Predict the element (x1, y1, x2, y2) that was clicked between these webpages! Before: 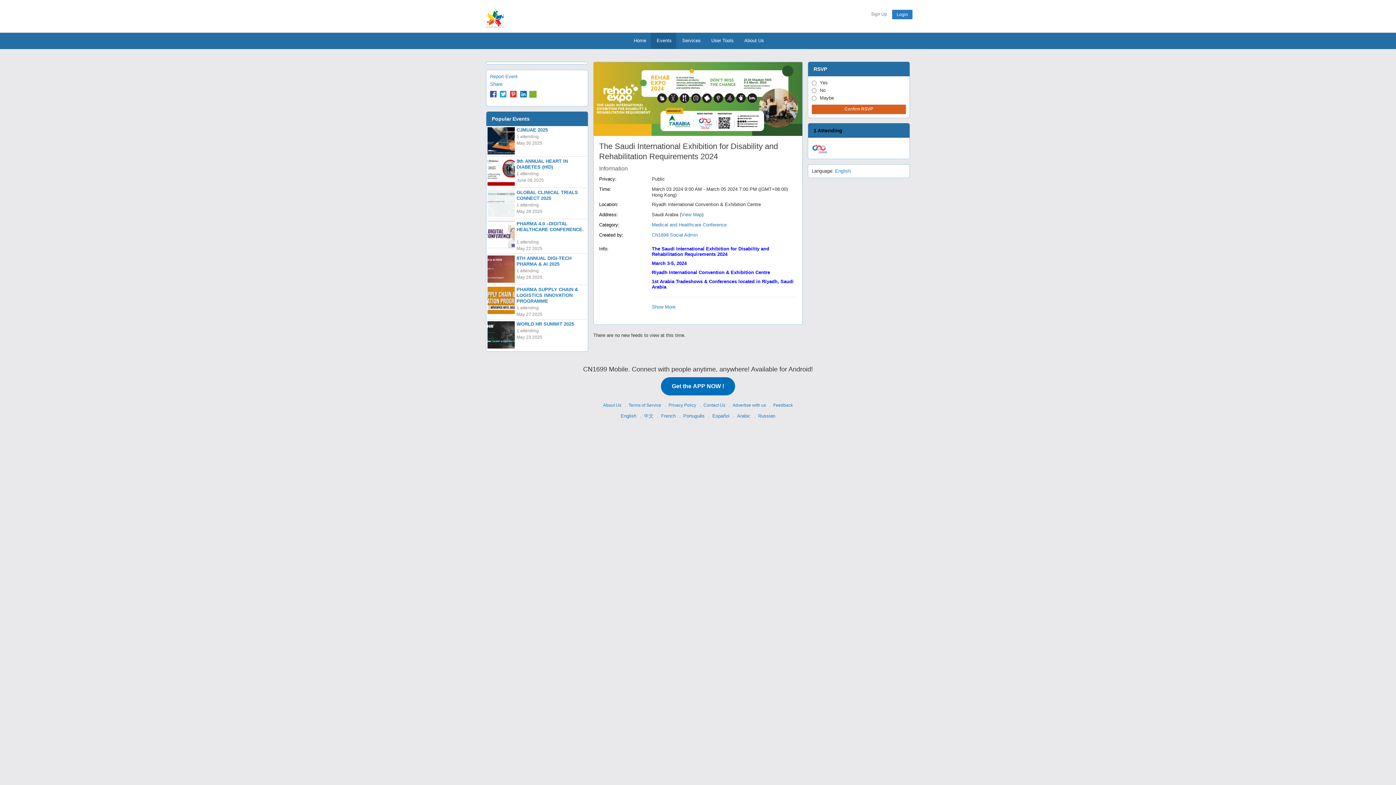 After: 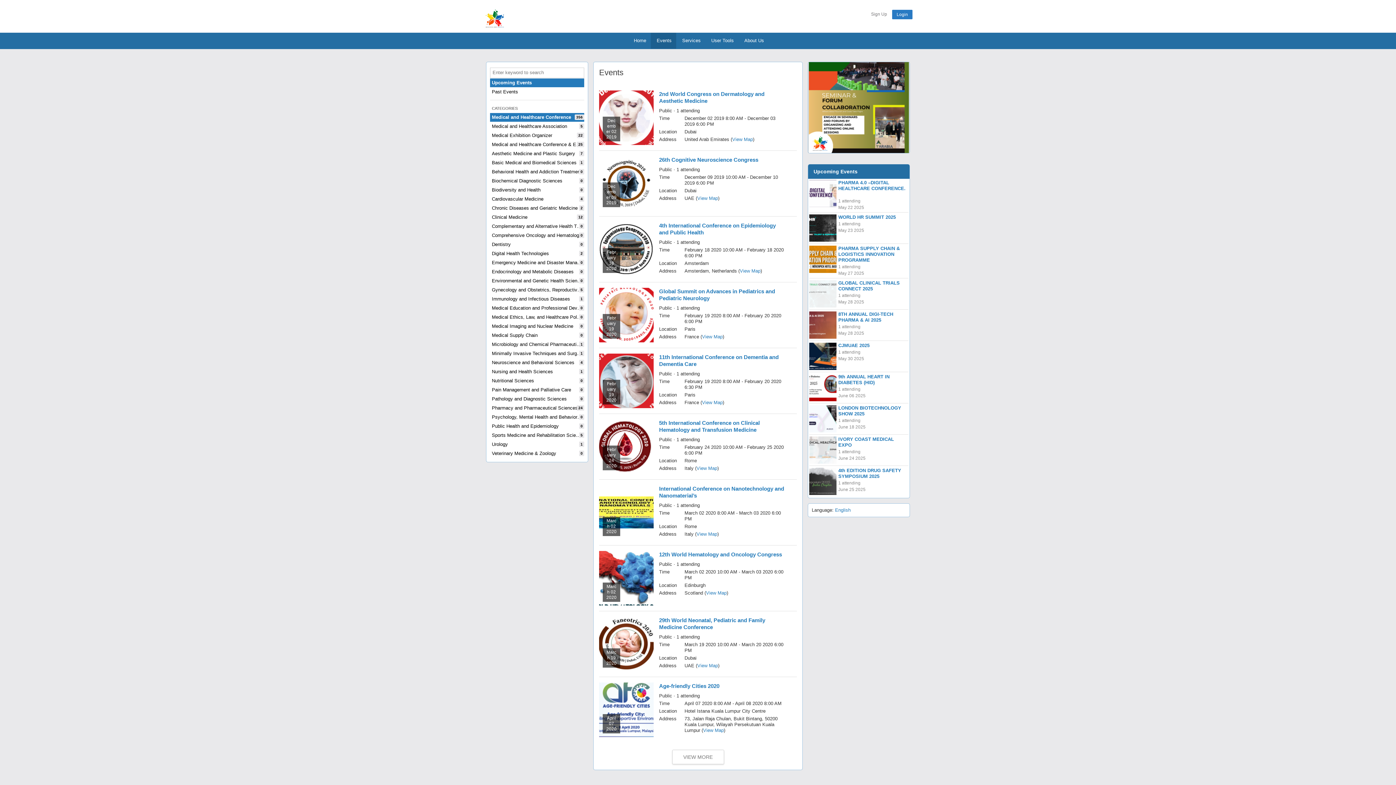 Action: label: Medical and Healthcare Conference bbox: (652, 222, 726, 227)